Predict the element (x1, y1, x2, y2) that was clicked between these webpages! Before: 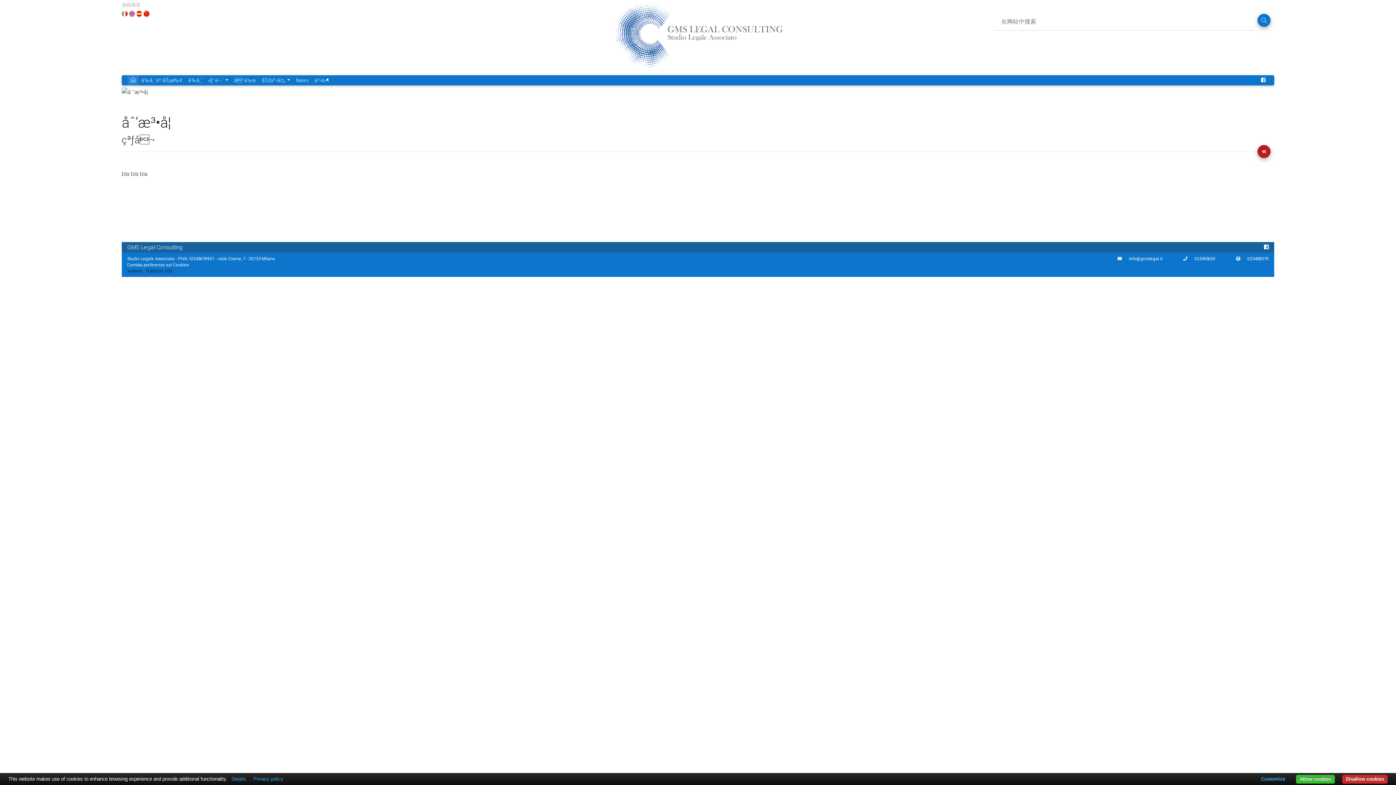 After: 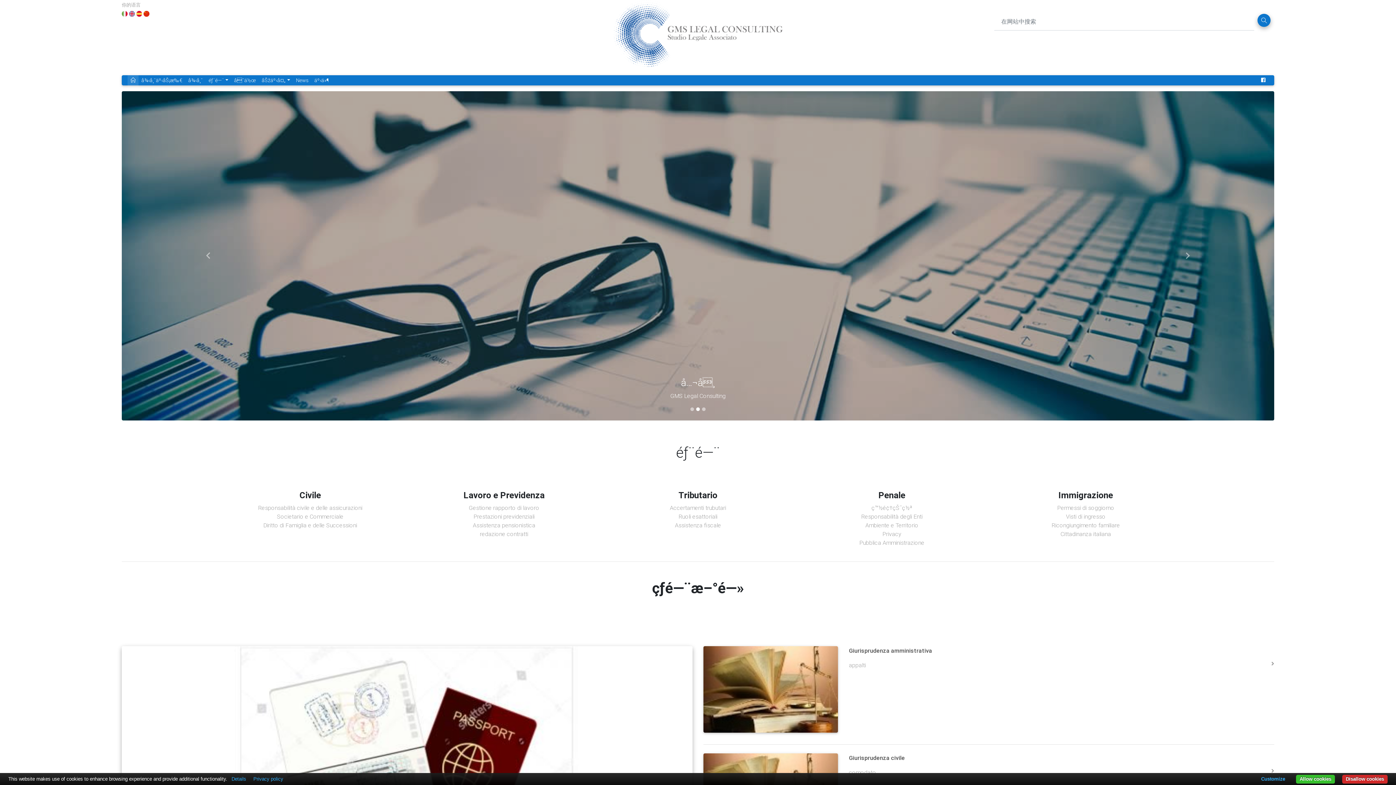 Action: bbox: (127, 73, 138, 87)